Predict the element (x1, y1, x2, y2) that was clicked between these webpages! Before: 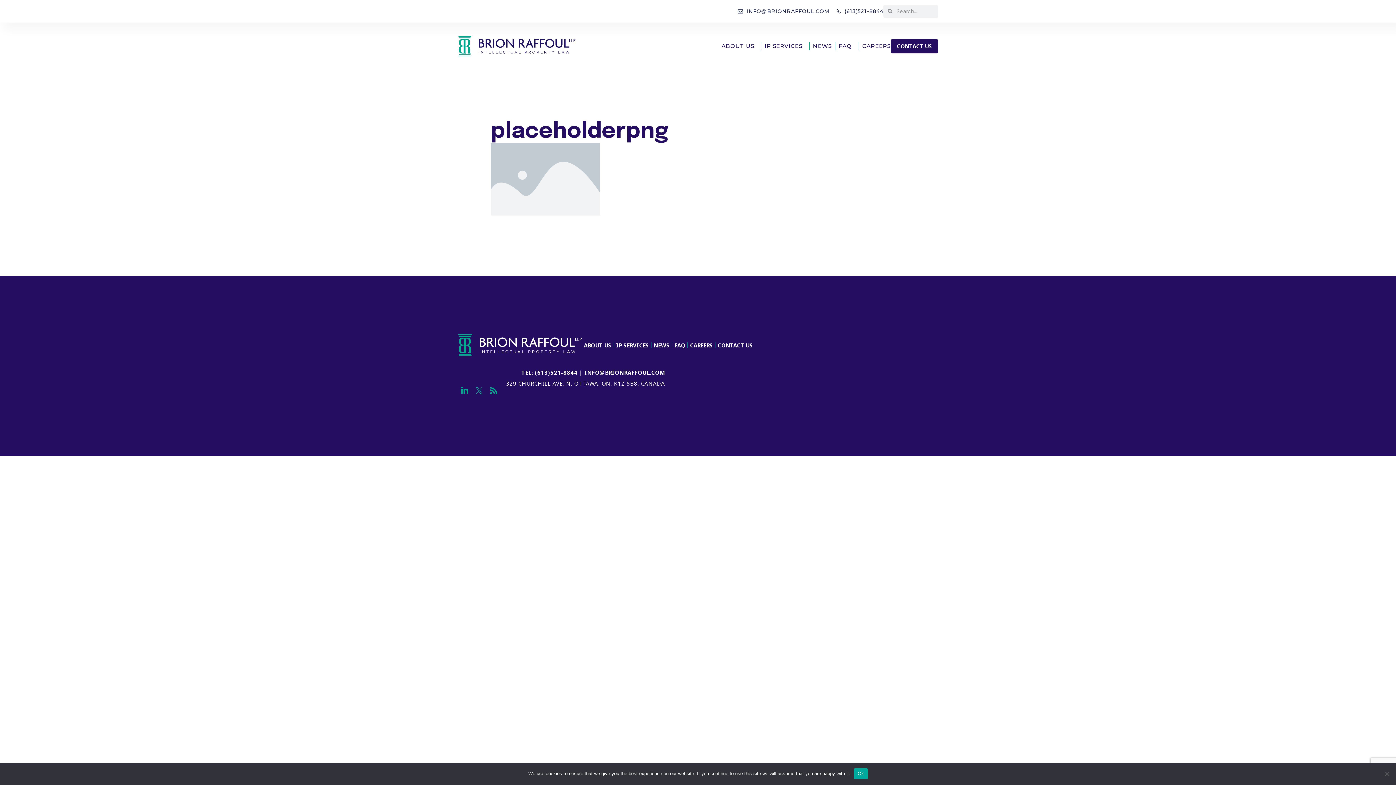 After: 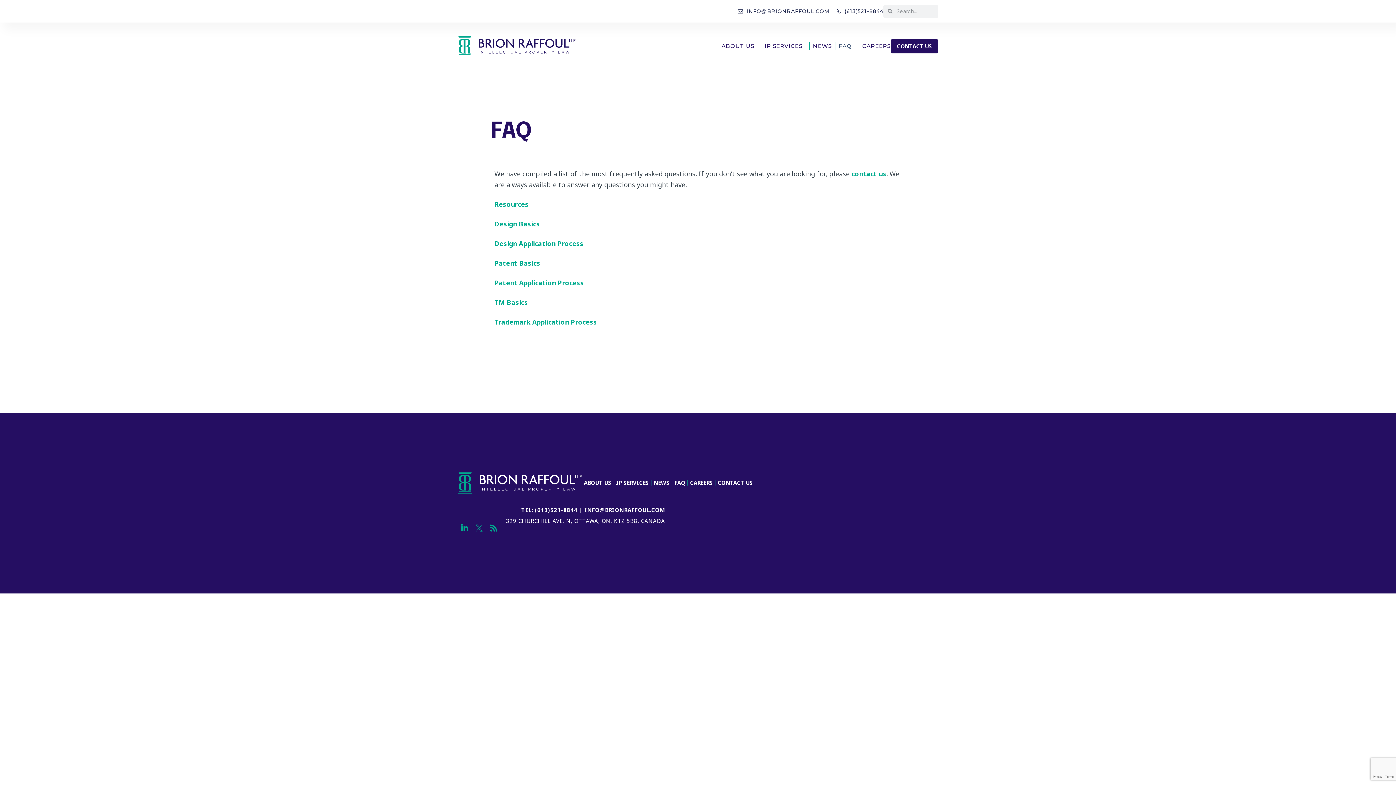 Action: bbox: (672, 336, 687, 353) label: FAQ